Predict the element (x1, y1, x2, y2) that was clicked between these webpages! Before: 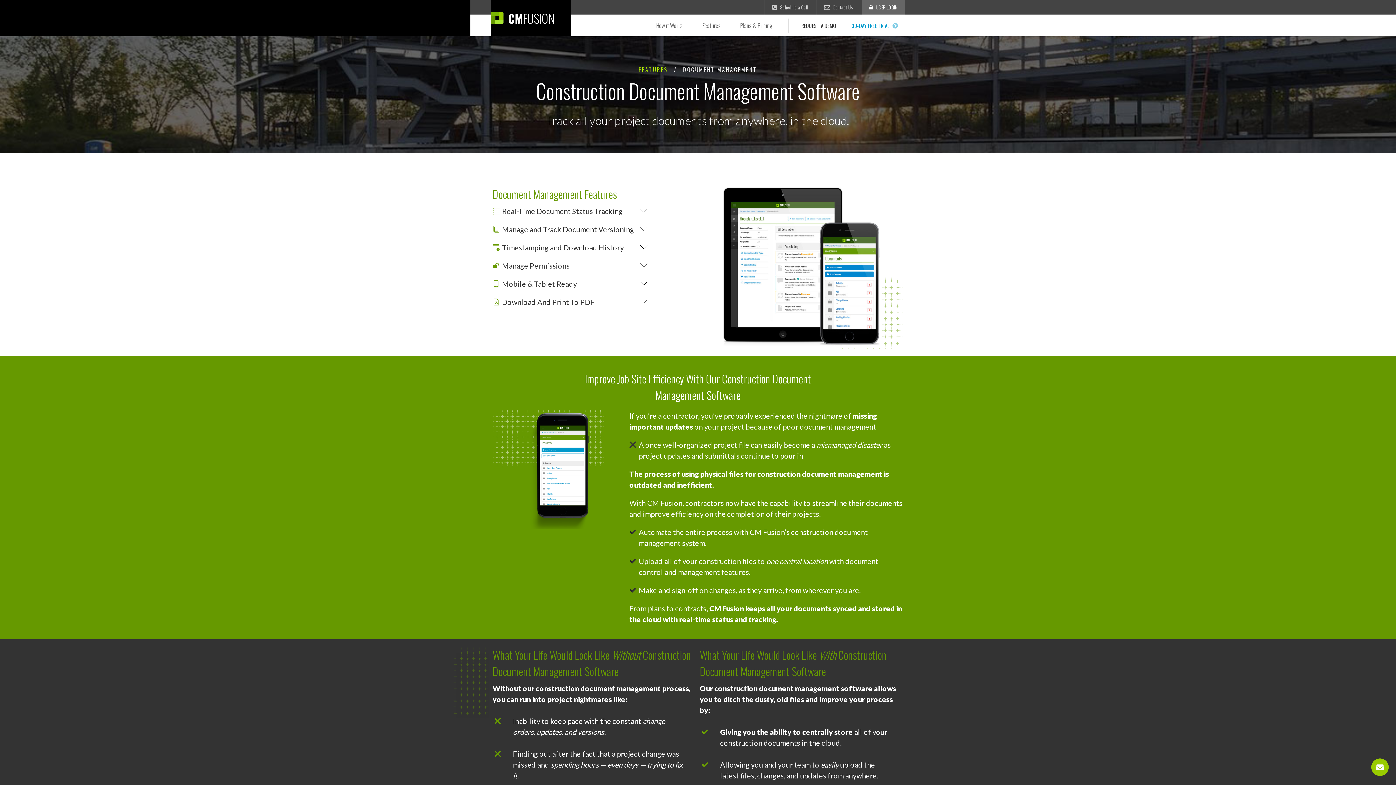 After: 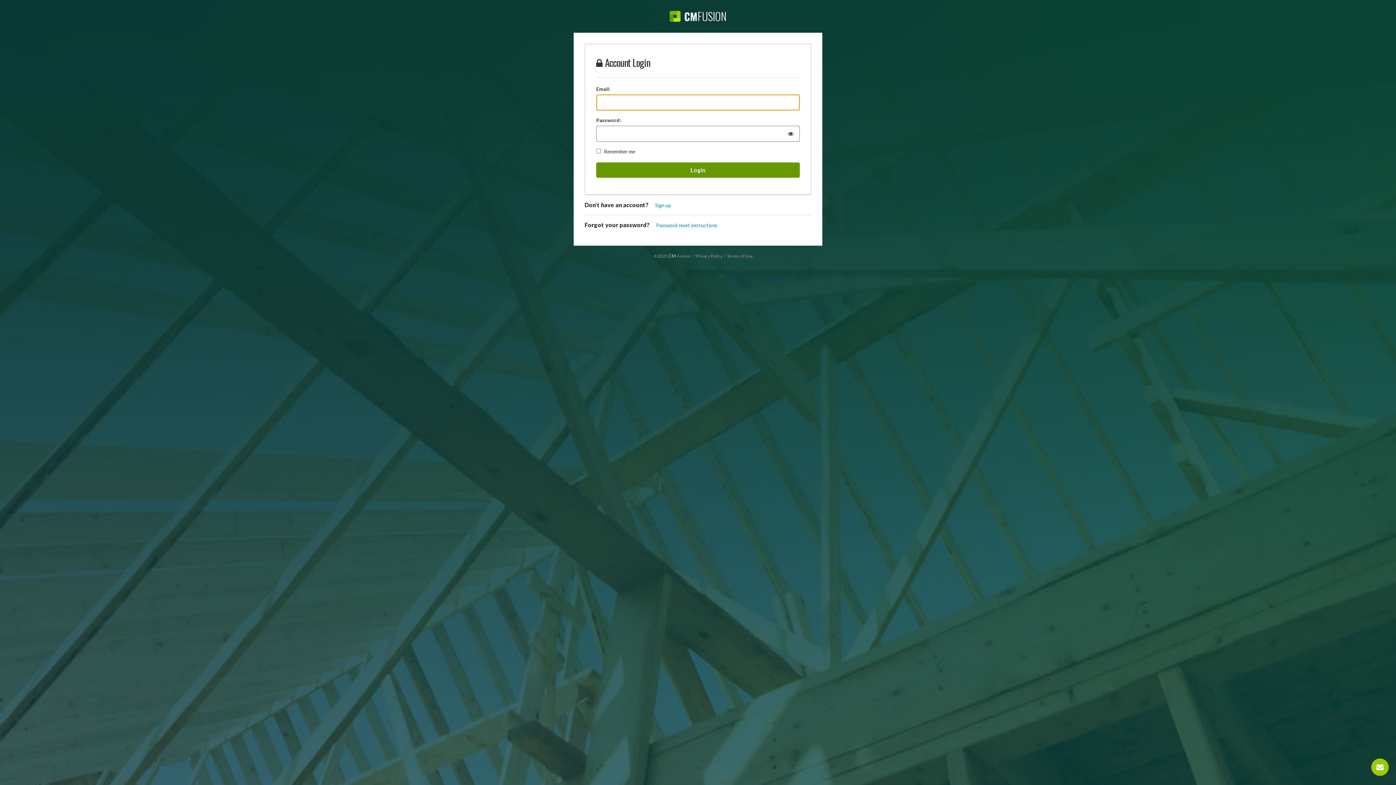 Action: bbox: (862, 0, 905, 14) label:  USER LOGIN